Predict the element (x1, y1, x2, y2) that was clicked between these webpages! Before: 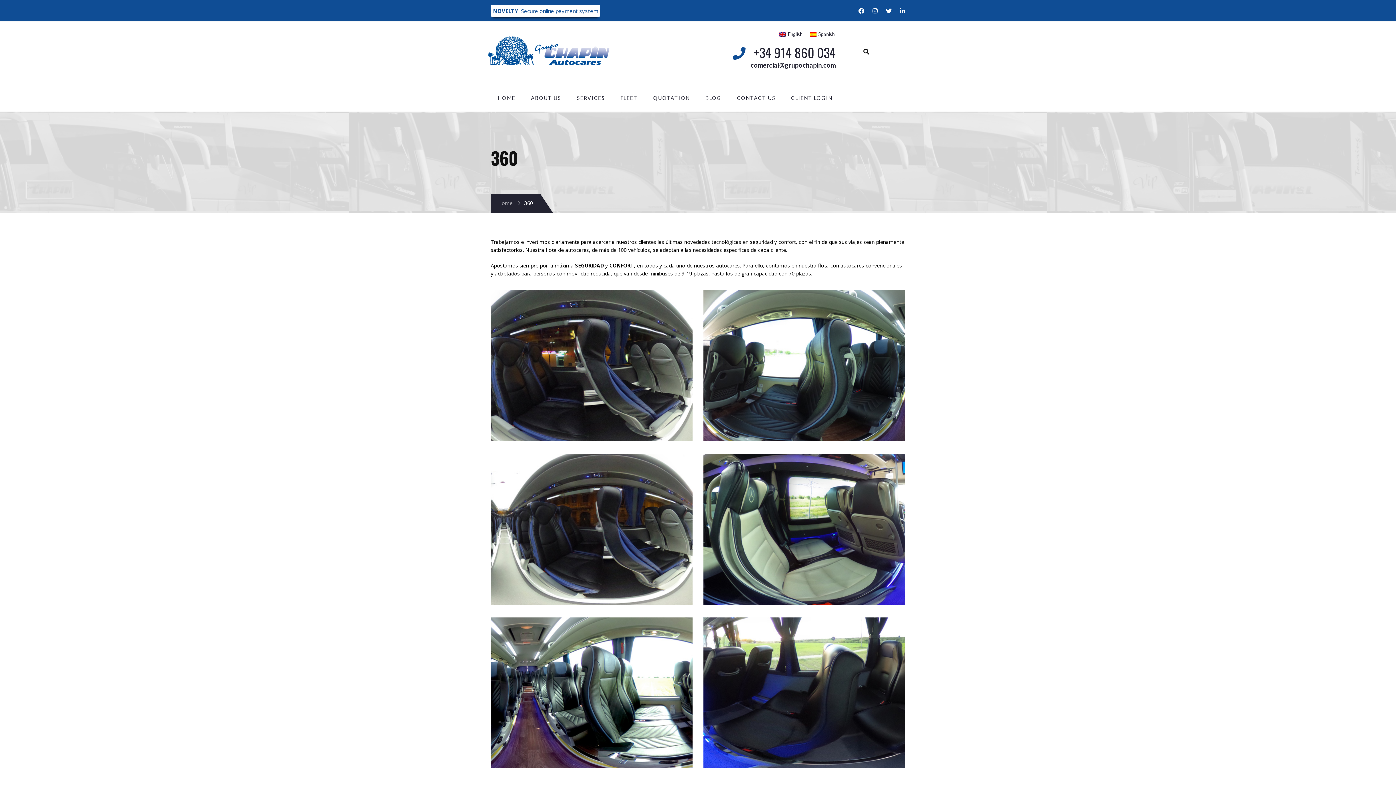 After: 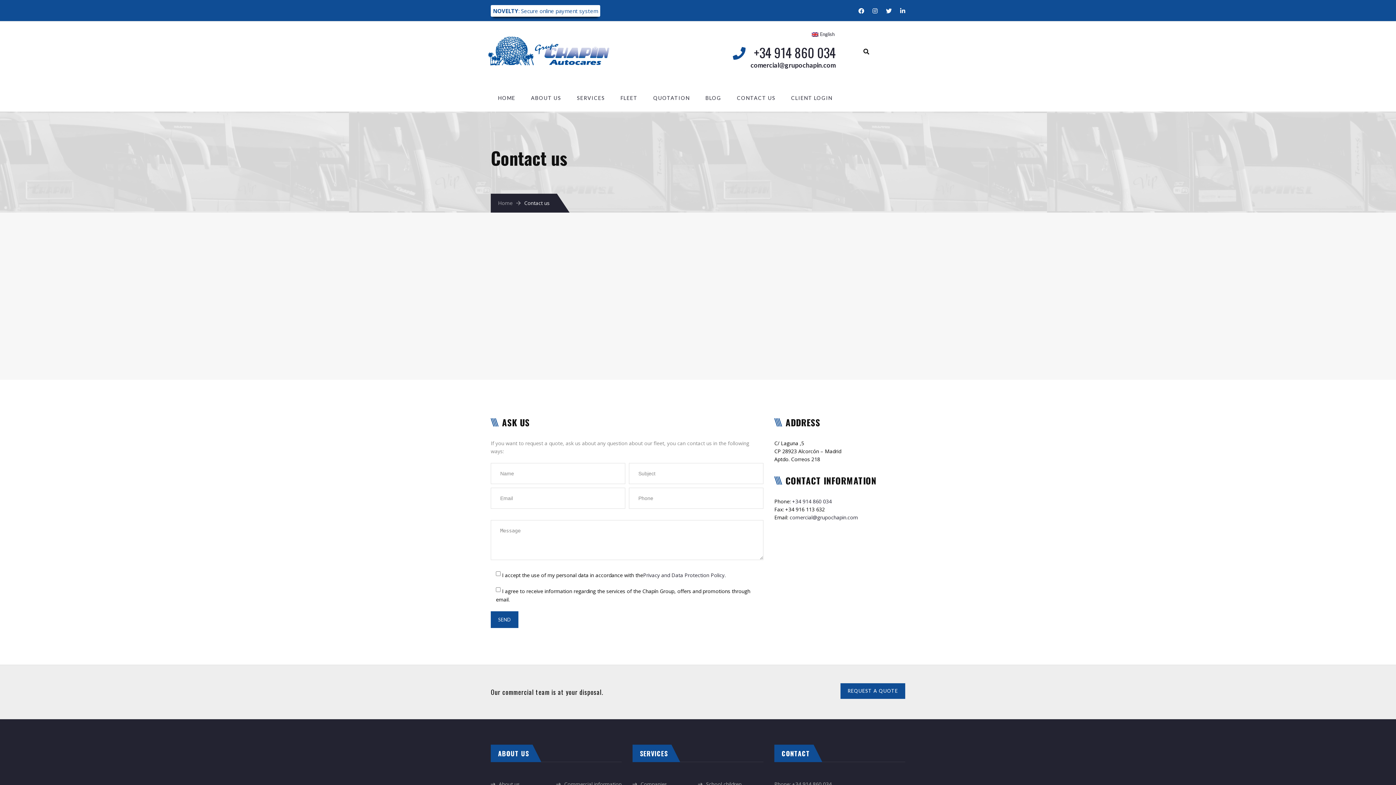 Action: bbox: (729, 77, 782, 111) label: CONTACT US